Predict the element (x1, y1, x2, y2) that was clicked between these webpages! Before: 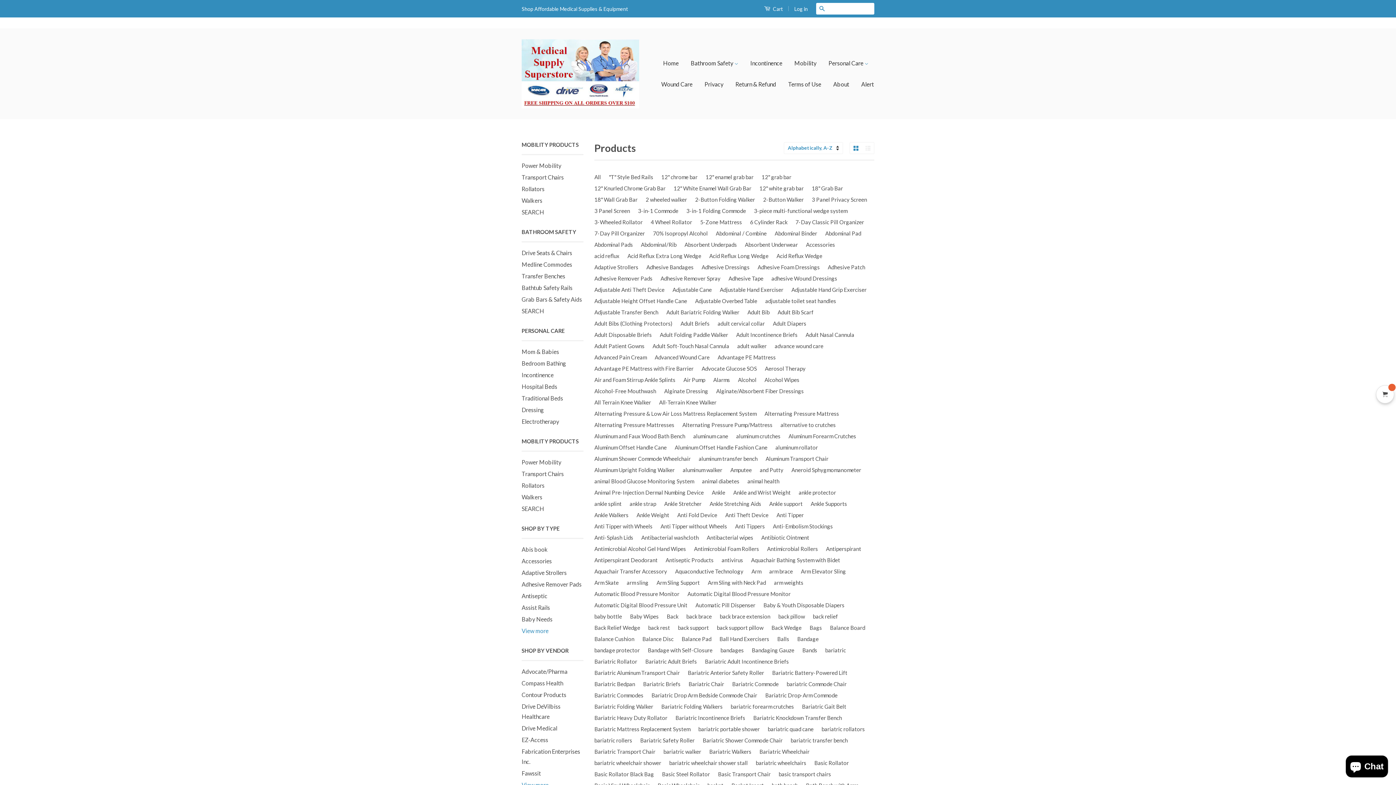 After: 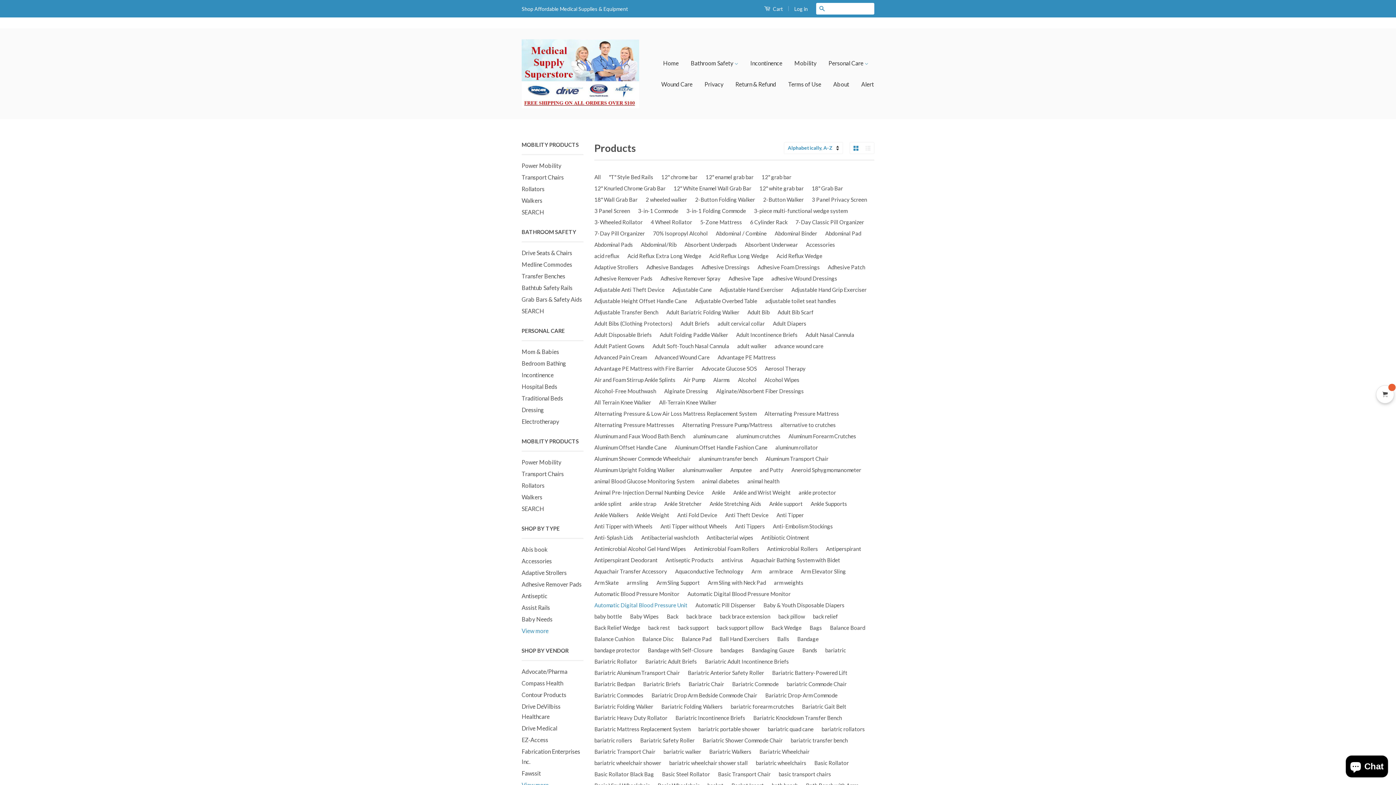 Action: label: Automatic Digital Blood Pressure Unit bbox: (594, 600, 690, 611)